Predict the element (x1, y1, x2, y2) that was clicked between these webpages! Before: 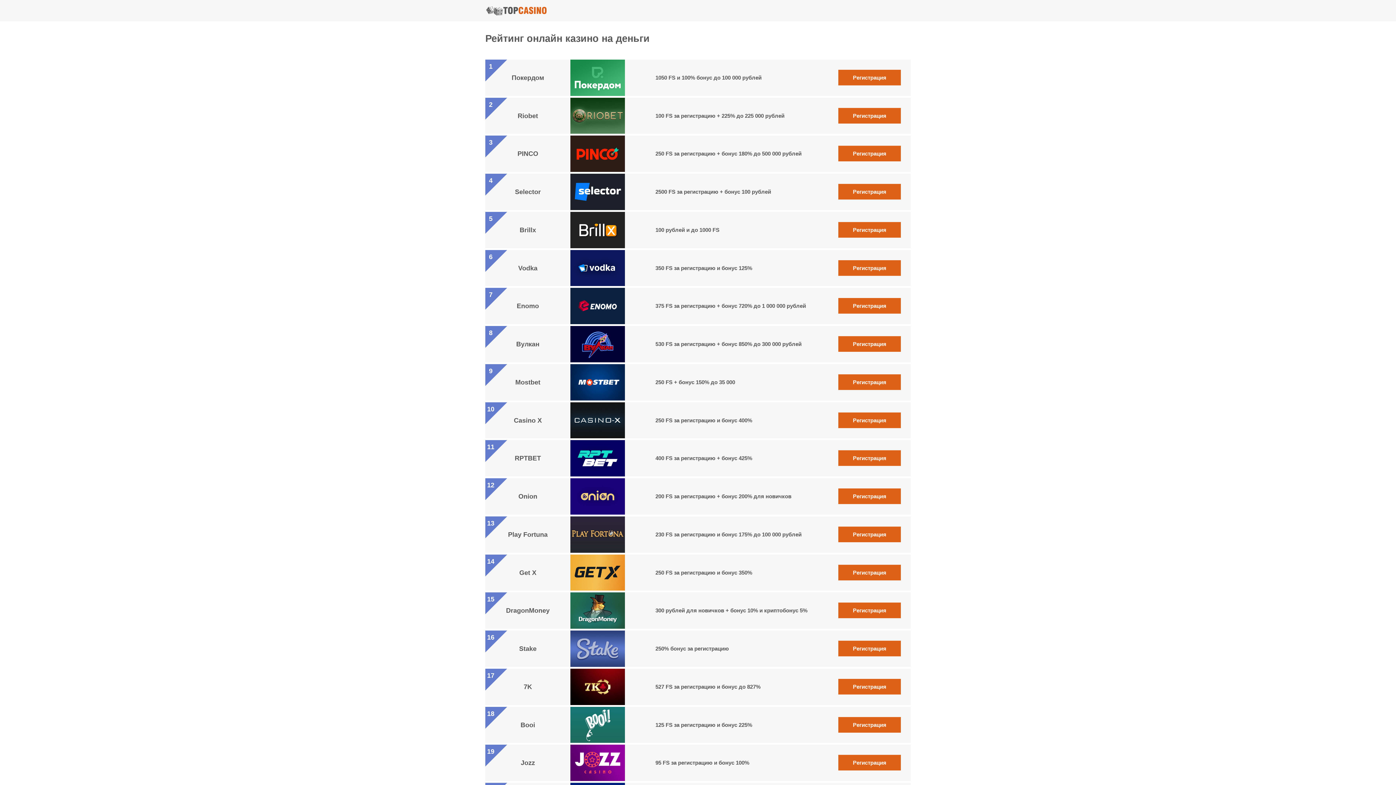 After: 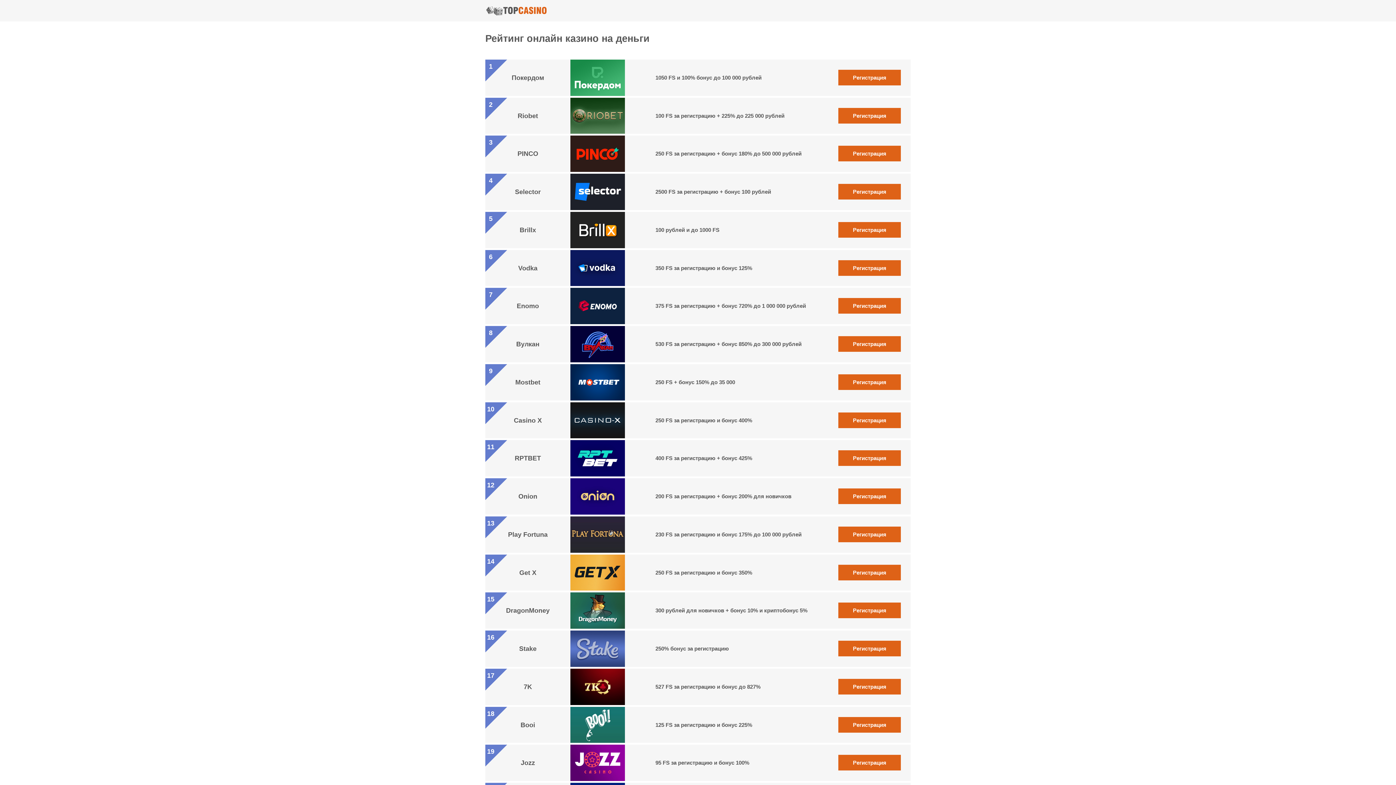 Action: bbox: (485, 5, 547, 15)